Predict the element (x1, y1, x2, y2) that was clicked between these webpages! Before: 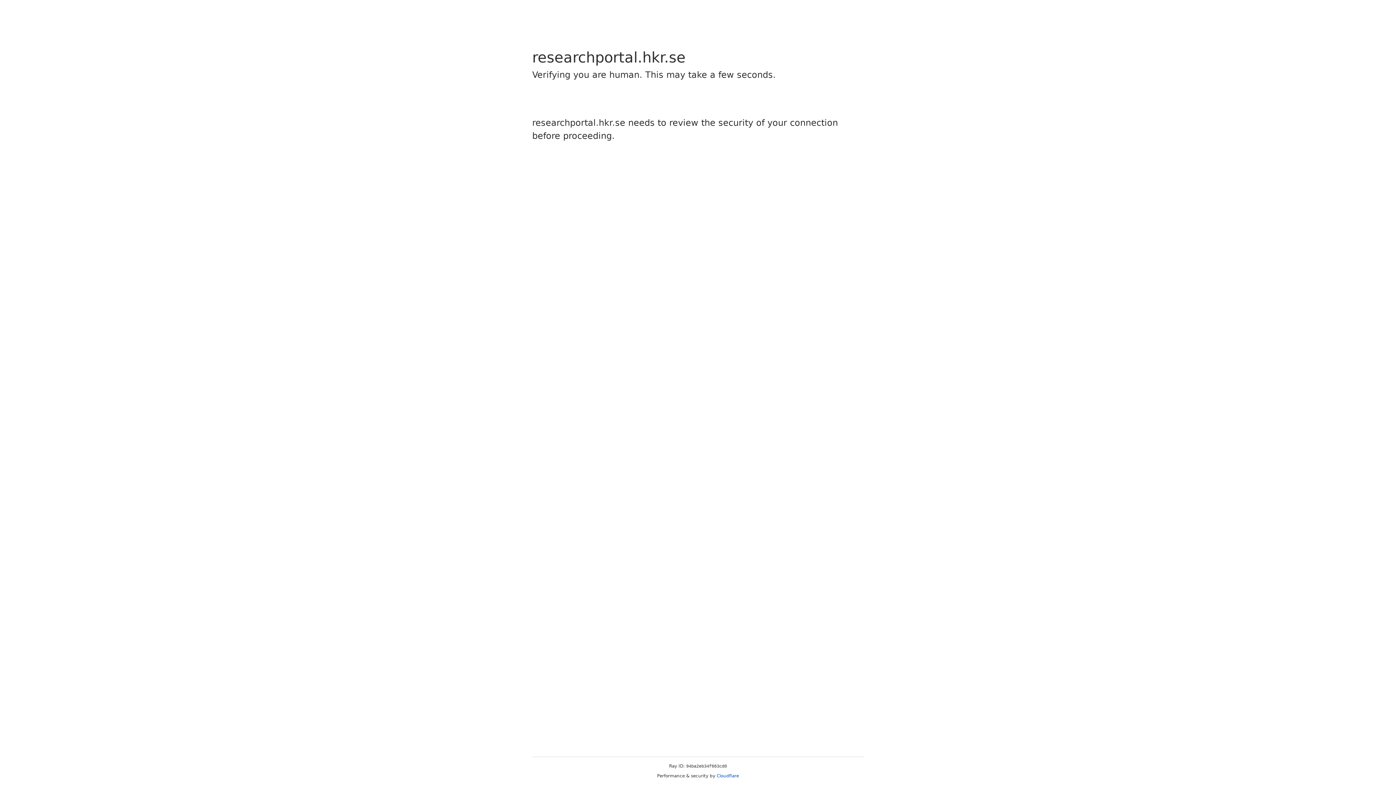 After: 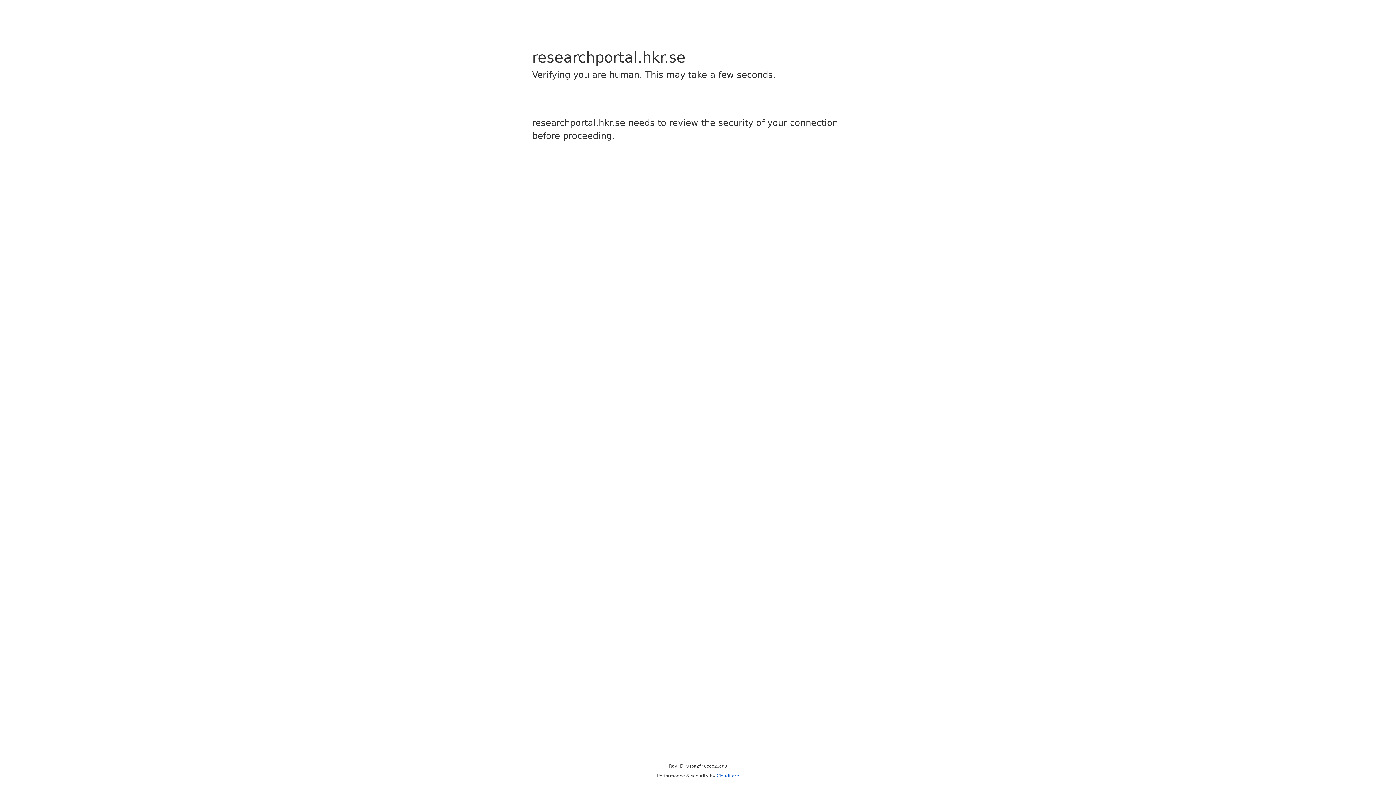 Action: label: Cloudflare bbox: (716, 773, 739, 778)